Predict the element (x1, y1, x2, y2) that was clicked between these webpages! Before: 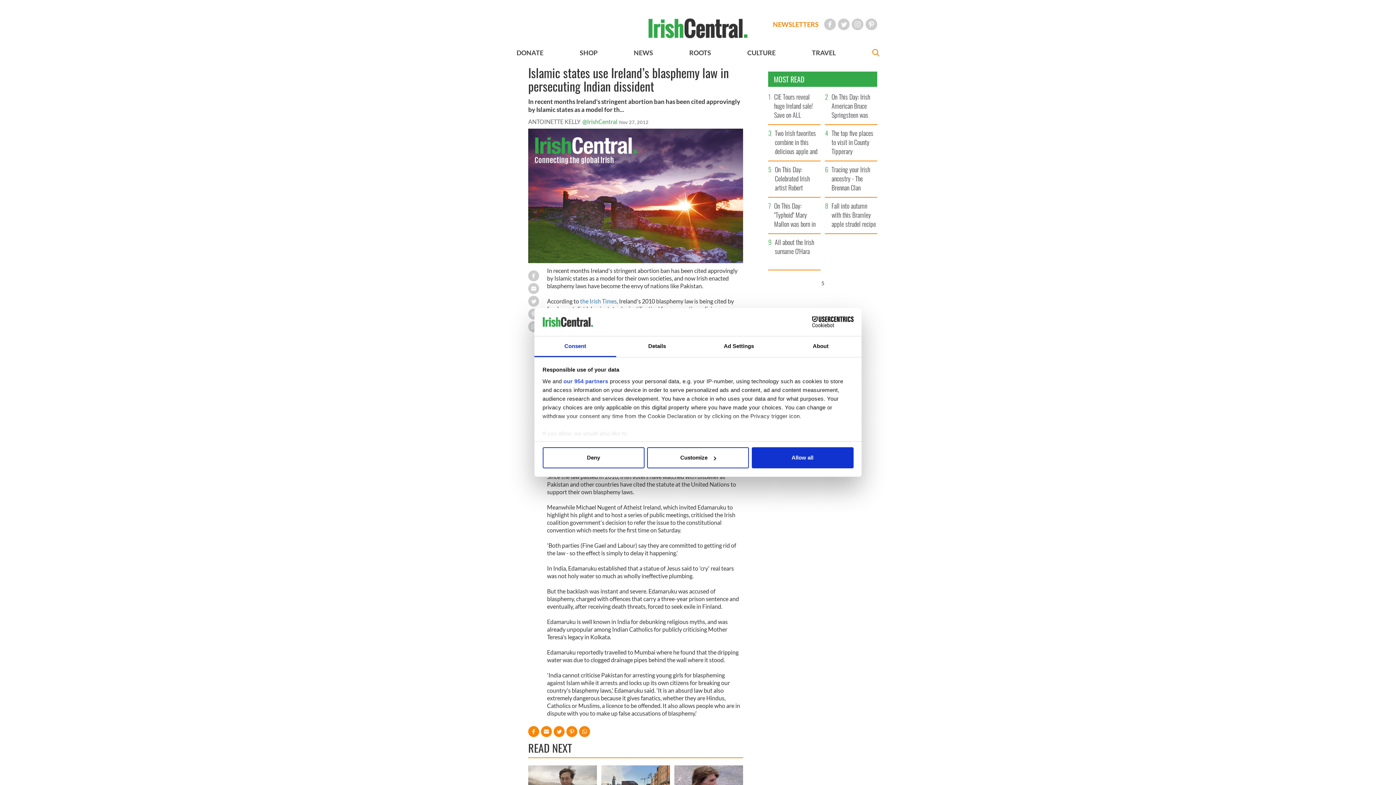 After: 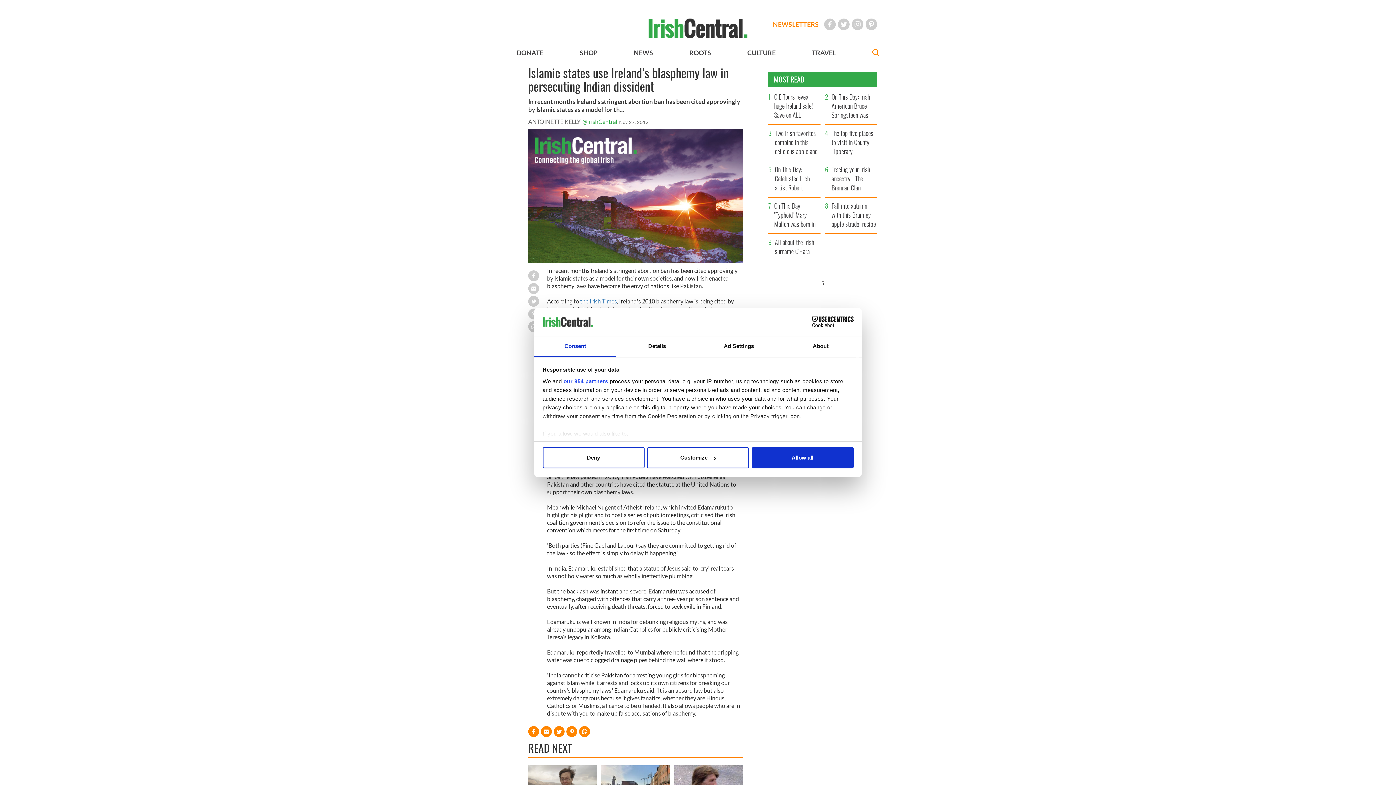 Action: label: MOST READ bbox: (768, 71, 877, 87)